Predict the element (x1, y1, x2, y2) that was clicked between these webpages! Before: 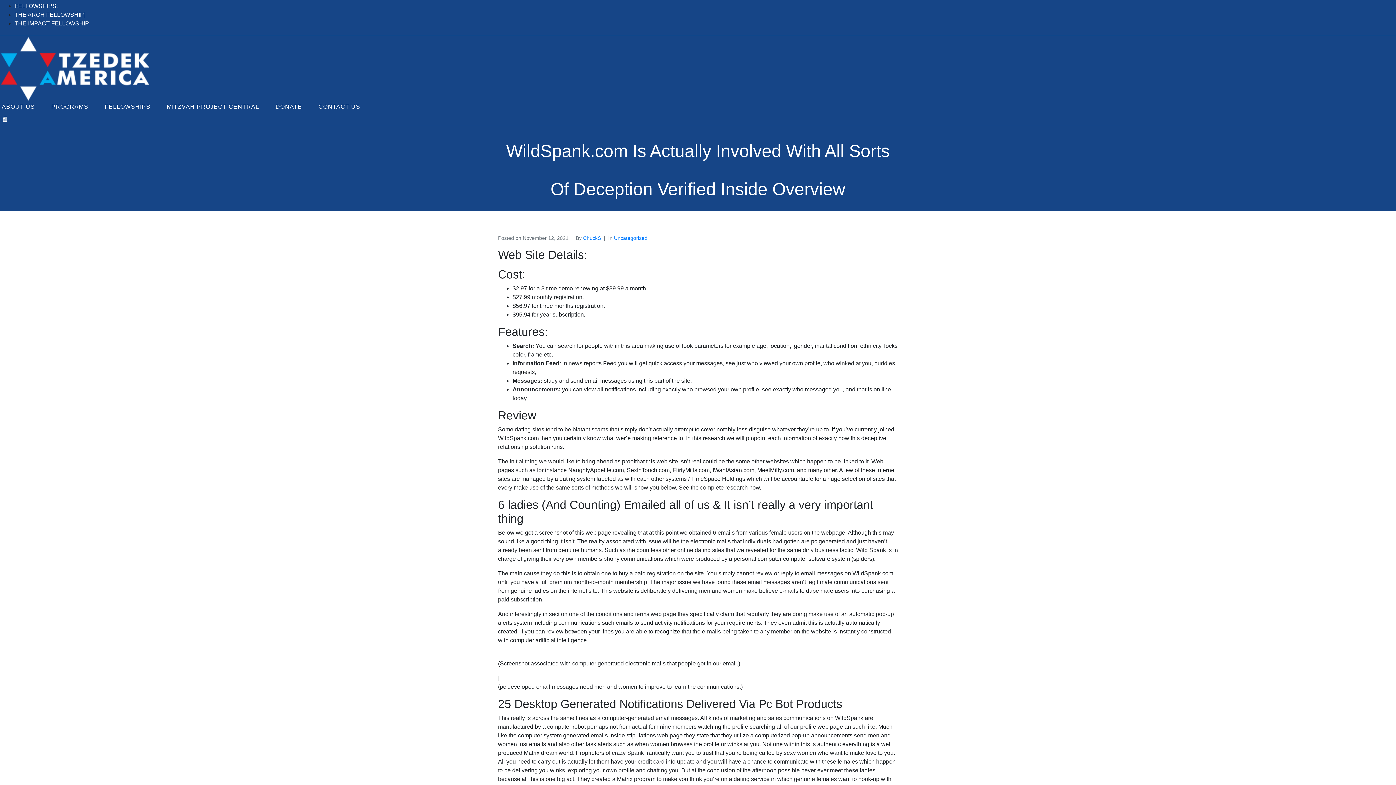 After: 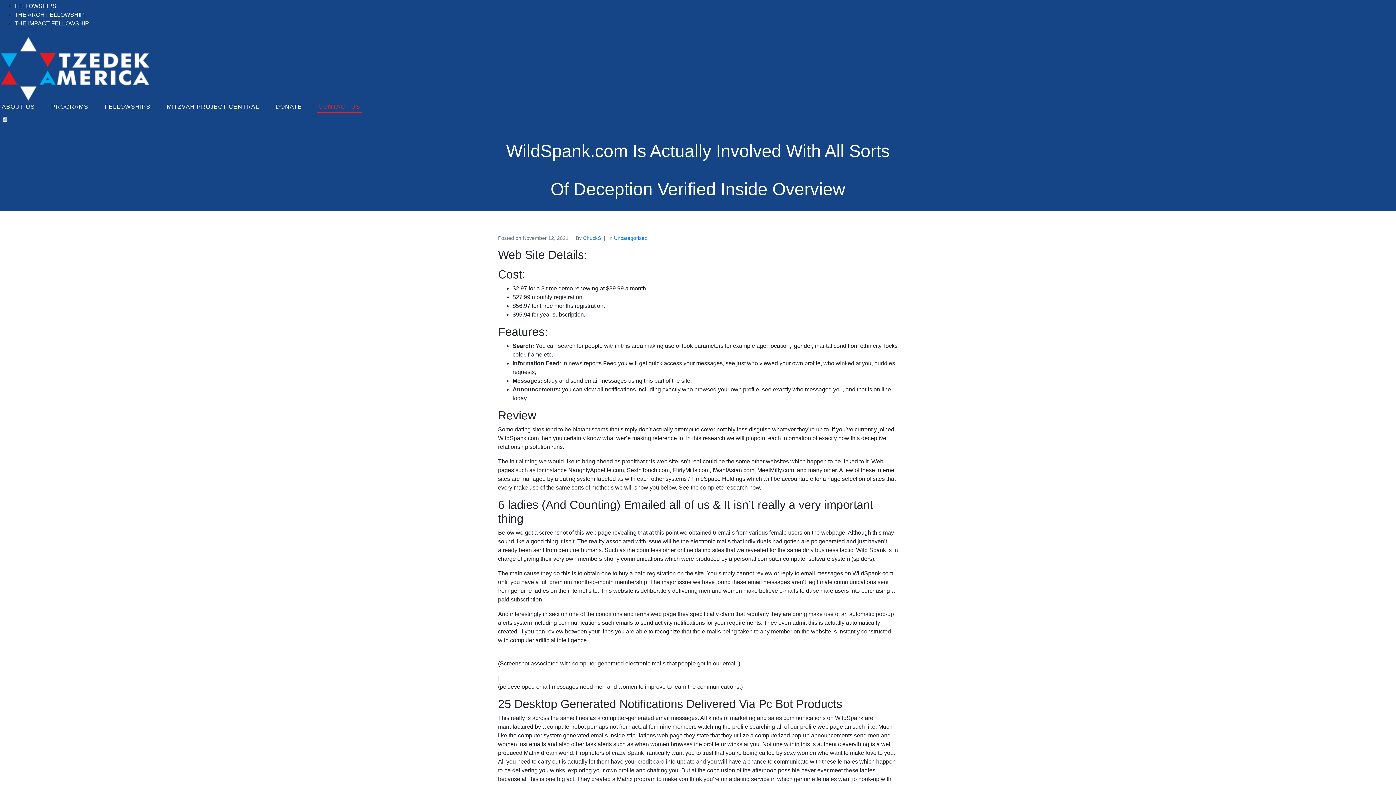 Action: bbox: (316, 101, 362, 112) label: CONTACT US